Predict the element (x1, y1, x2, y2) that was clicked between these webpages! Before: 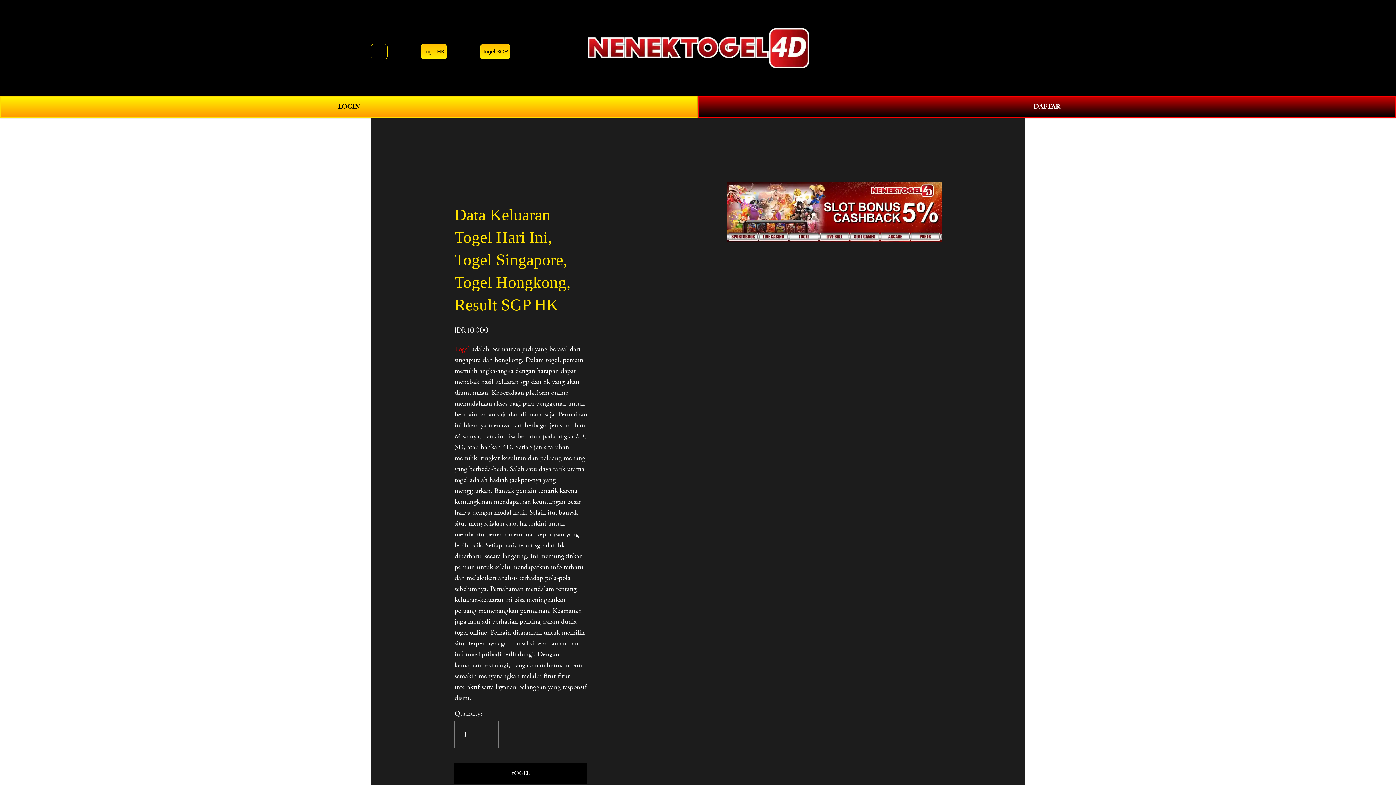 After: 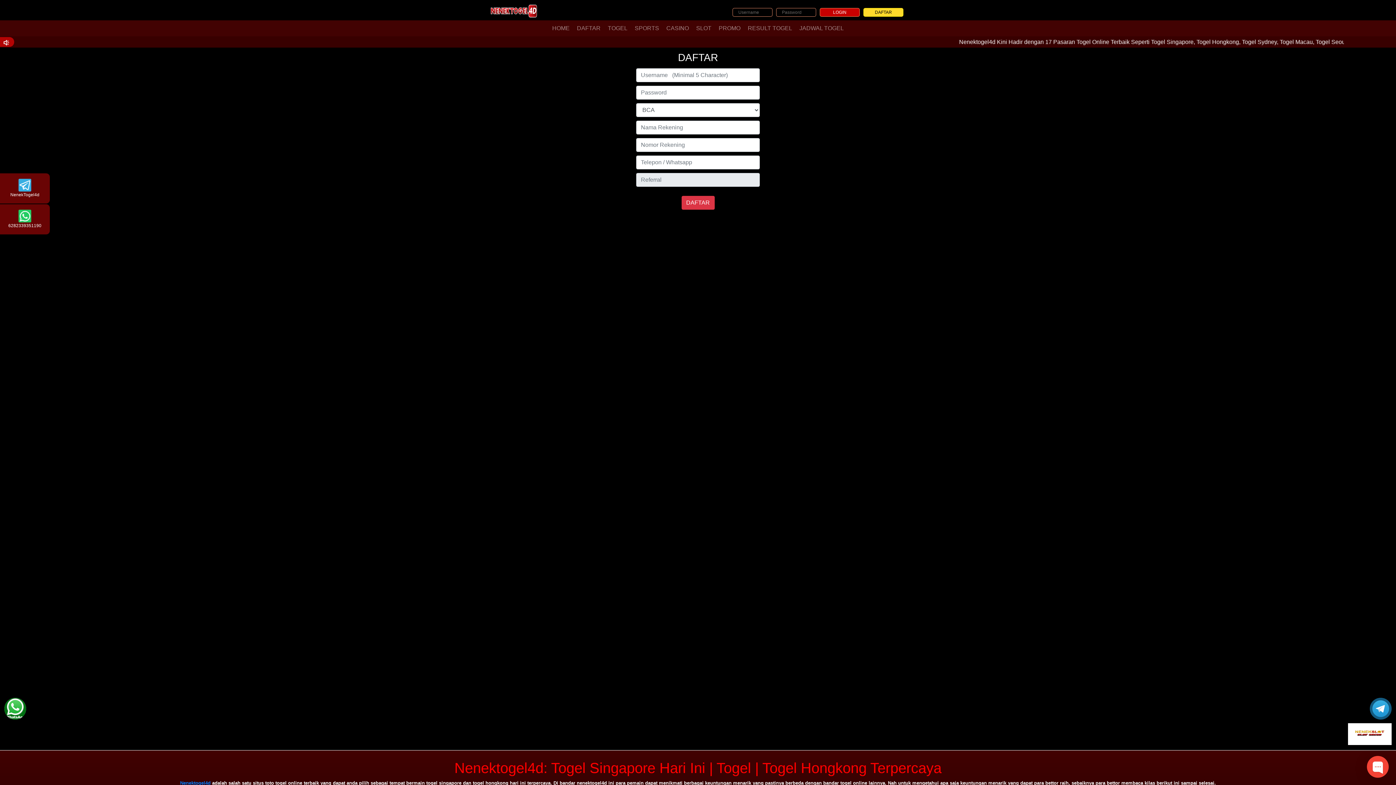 Action: bbox: (0, 96, 698, 117) label: LOGIN